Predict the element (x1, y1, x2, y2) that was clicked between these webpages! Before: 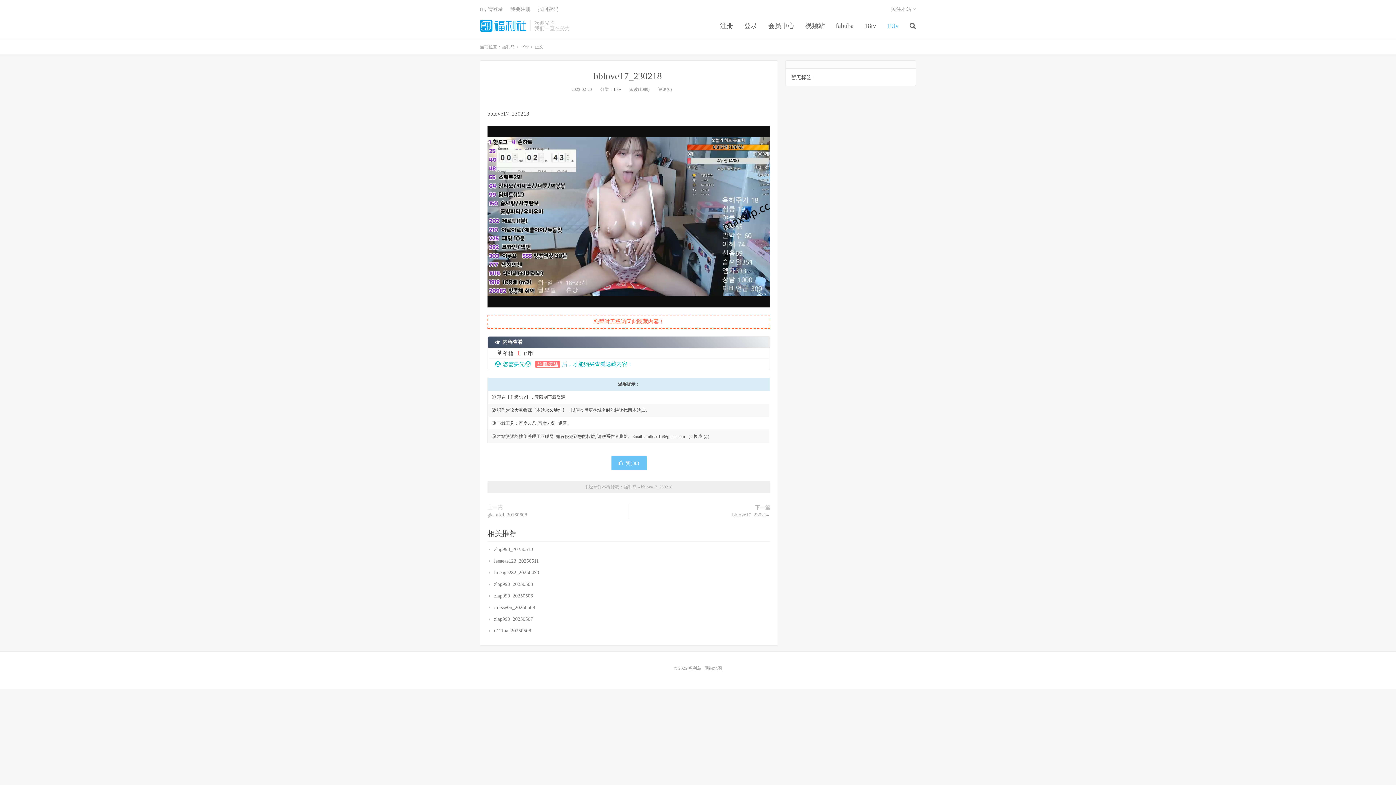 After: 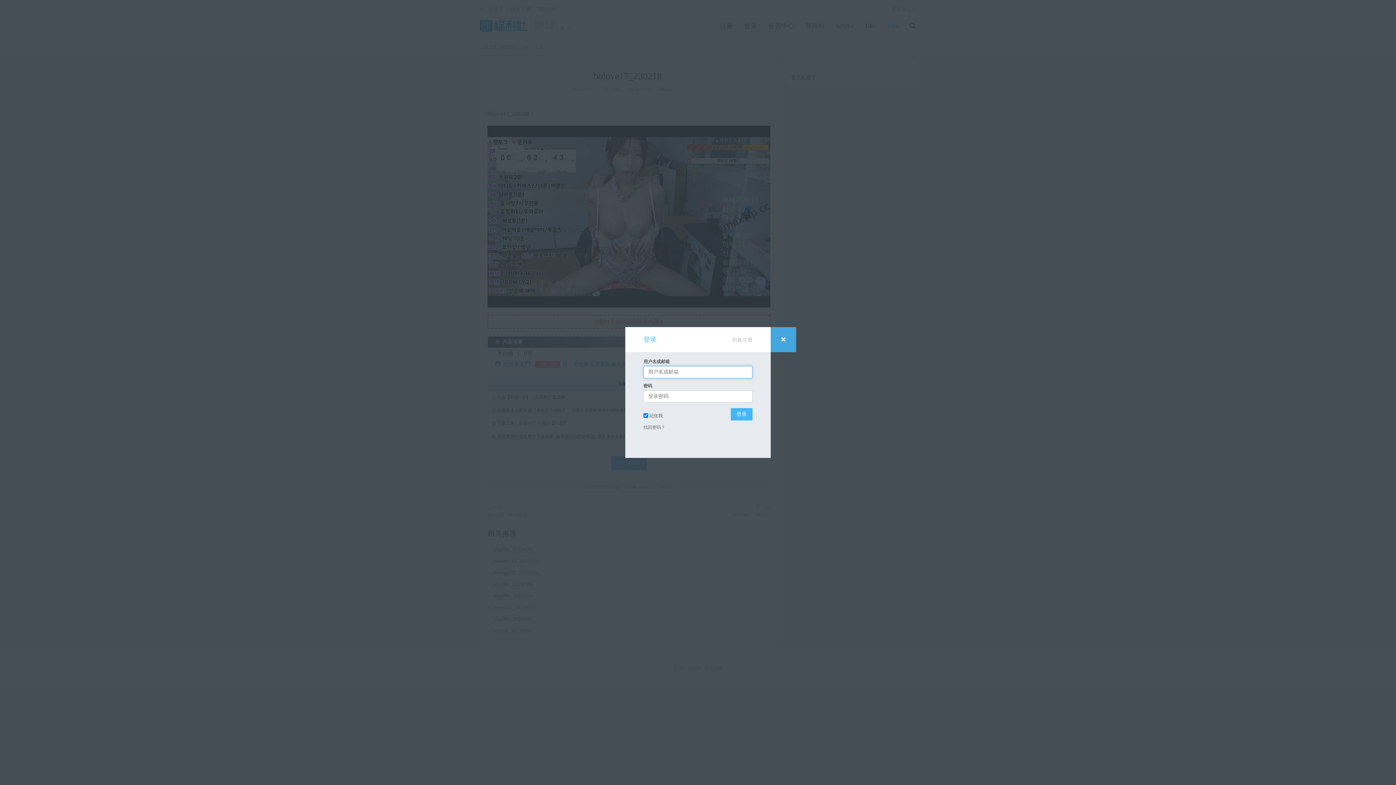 Action: label:  注册/登陆 bbox: (535, 361, 560, 367)